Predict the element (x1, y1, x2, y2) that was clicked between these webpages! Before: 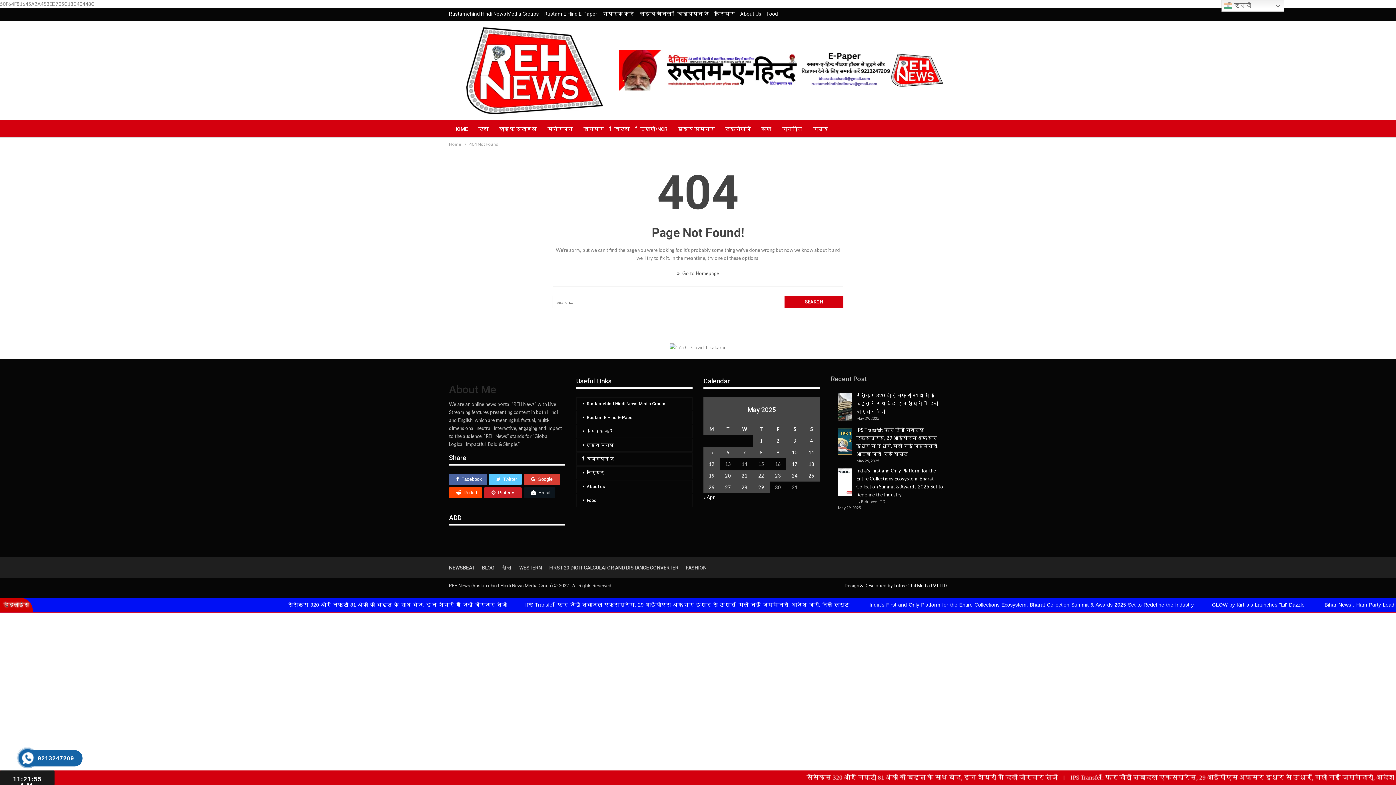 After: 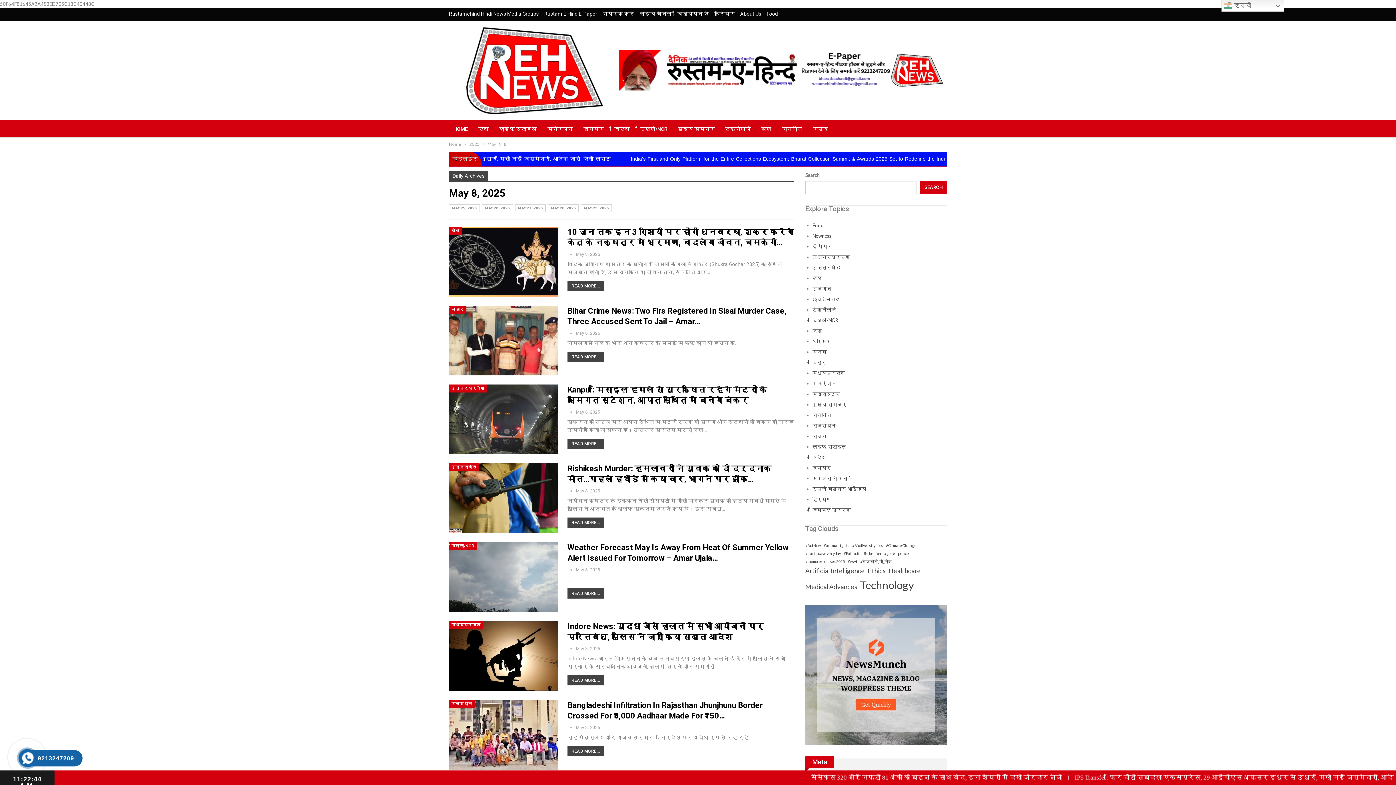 Action: bbox: (760, 449, 762, 455) label: Posts published on May 8, 2025